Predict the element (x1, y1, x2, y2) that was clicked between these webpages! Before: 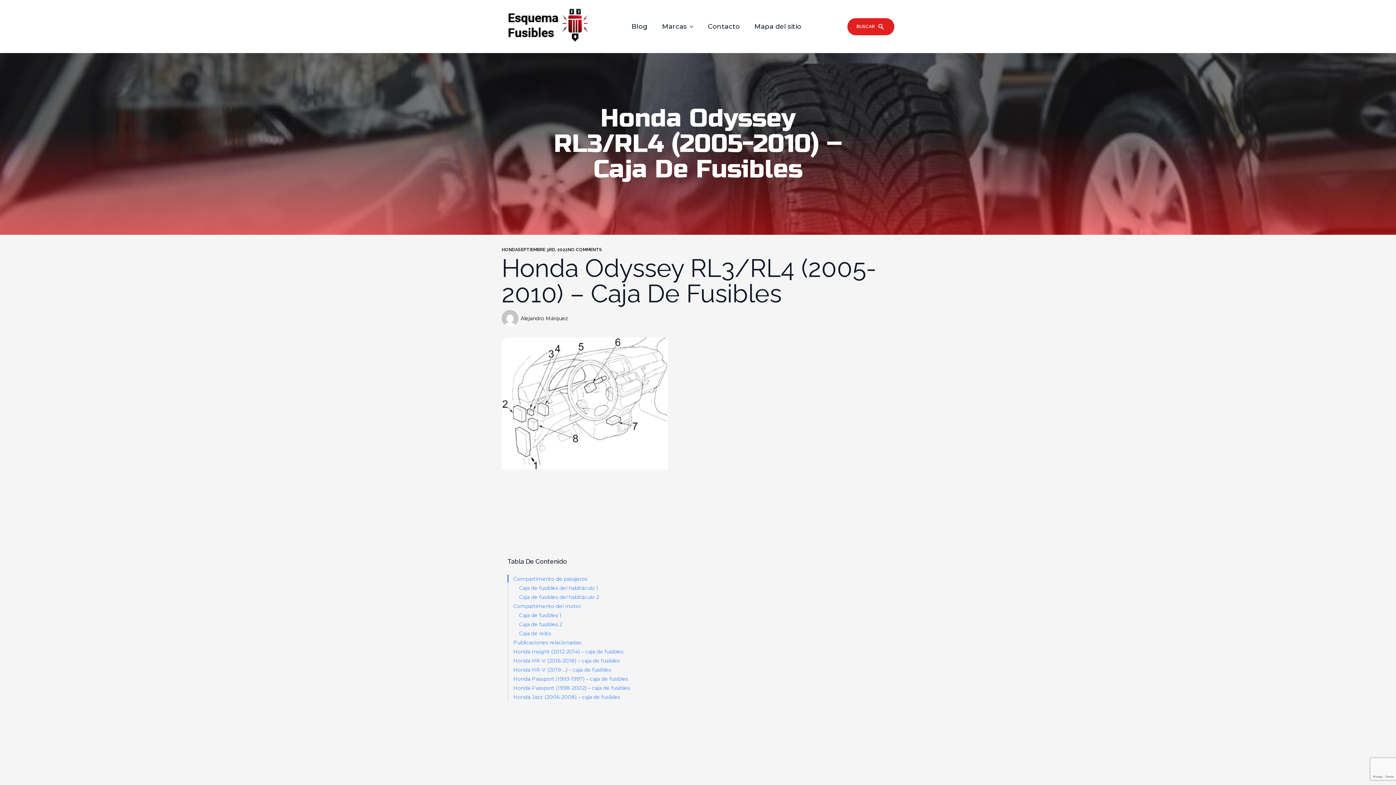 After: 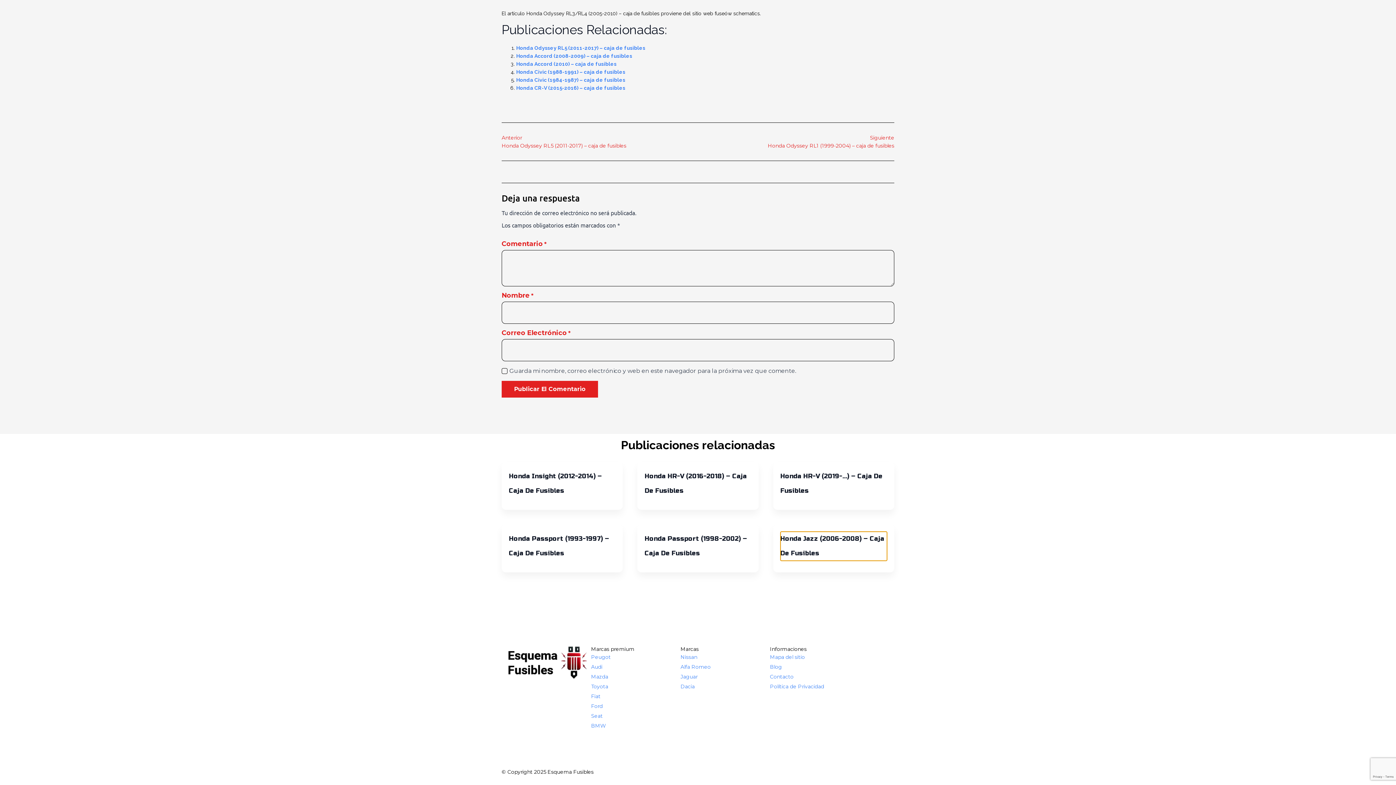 Action: label: Honda Jazz (2006-2008) – caja de fusibles bbox: (513, 694, 620, 700)